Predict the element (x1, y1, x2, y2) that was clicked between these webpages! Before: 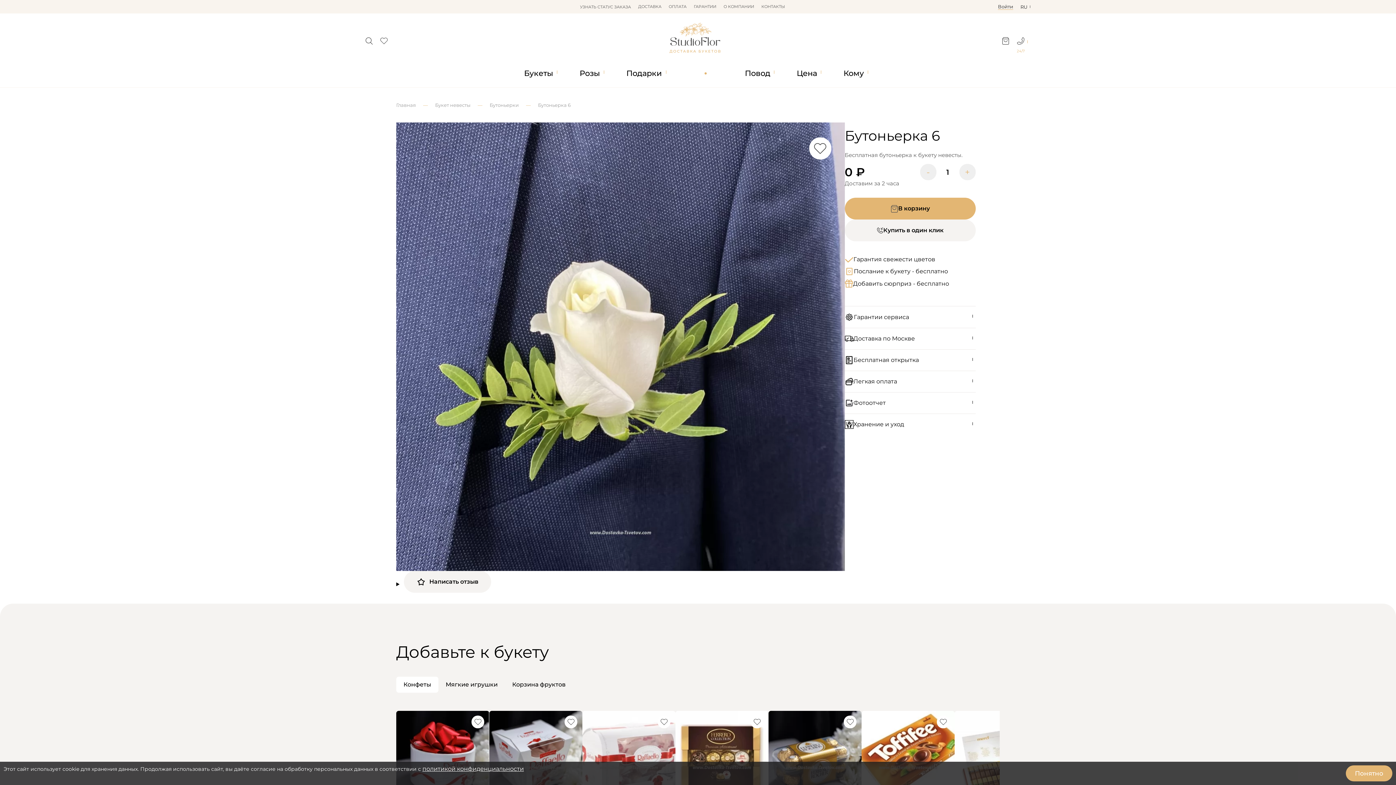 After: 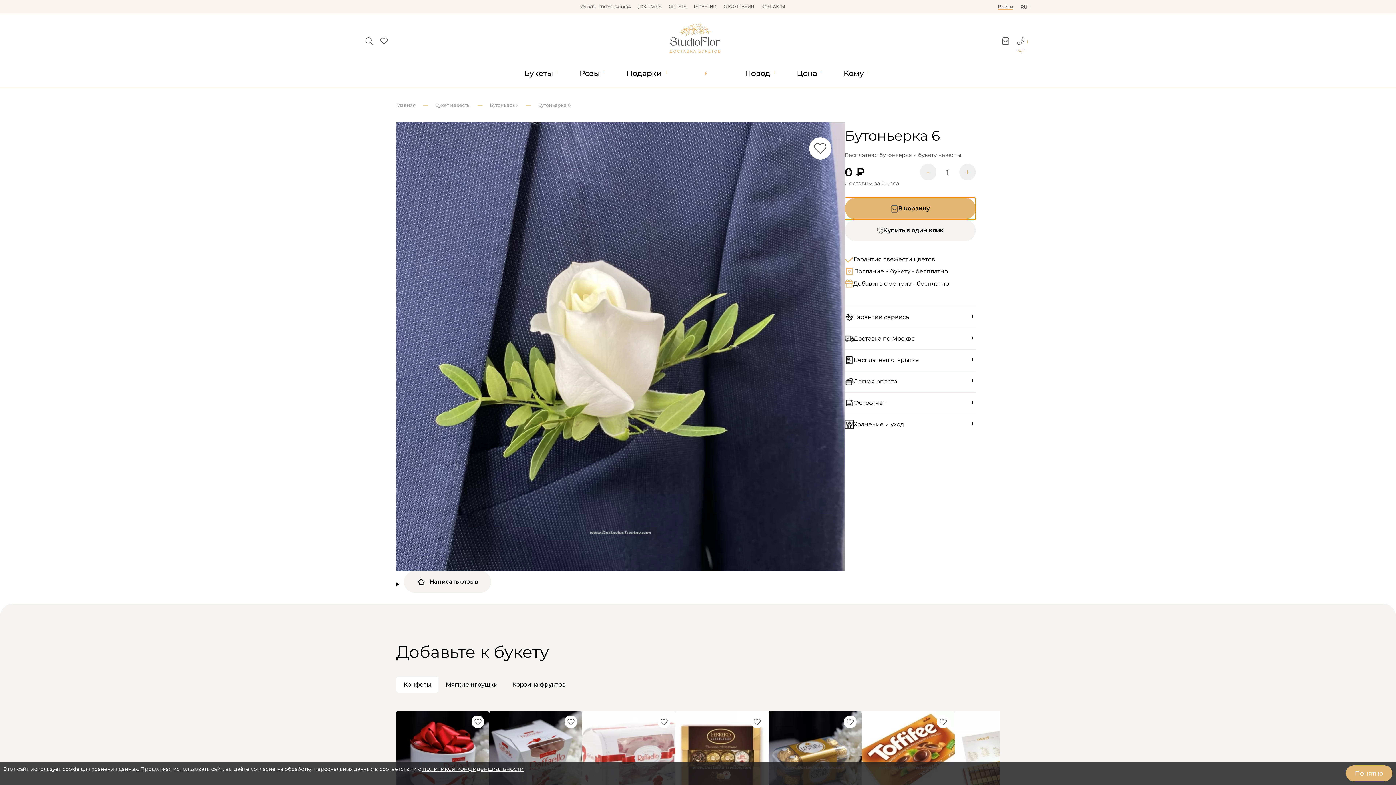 Action: label: В корзину bbox: (844, 197, 975, 219)